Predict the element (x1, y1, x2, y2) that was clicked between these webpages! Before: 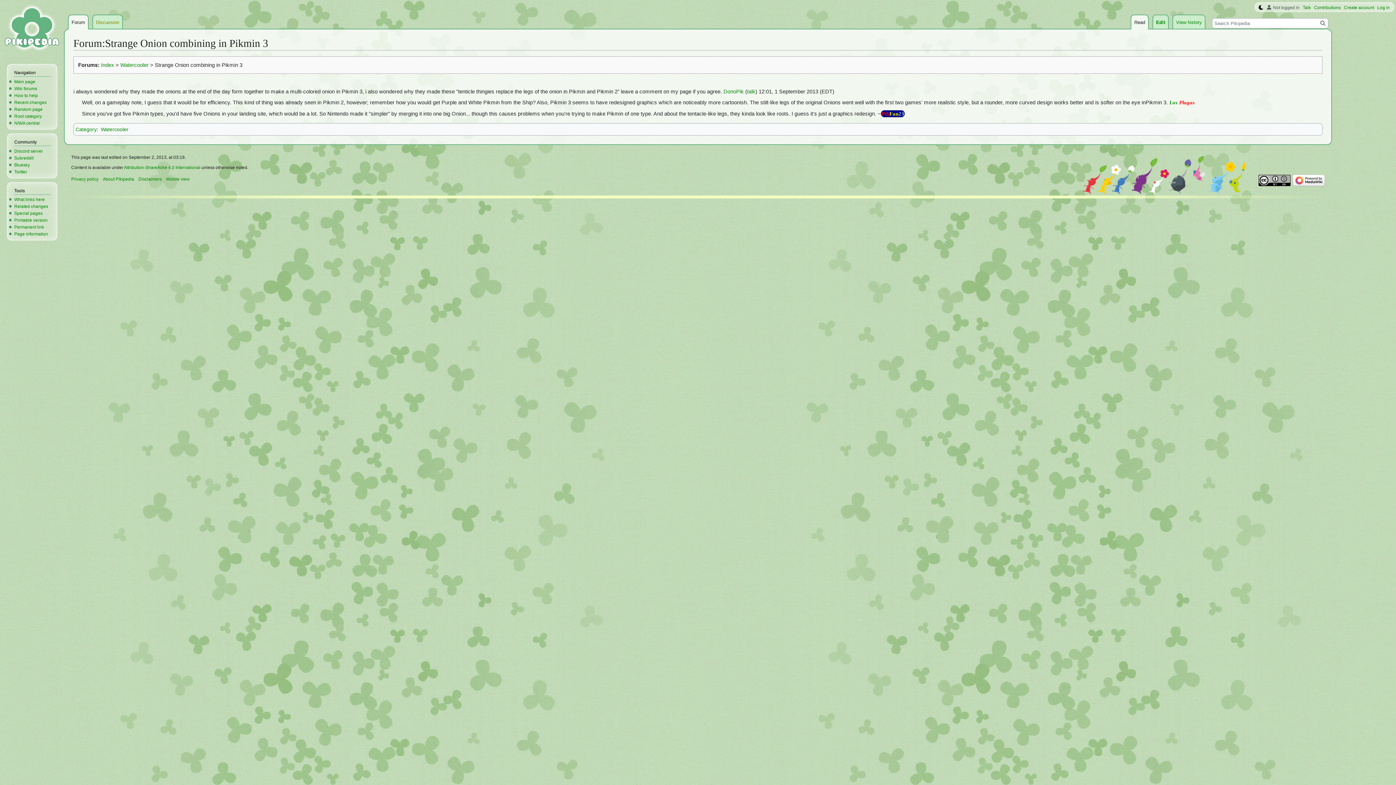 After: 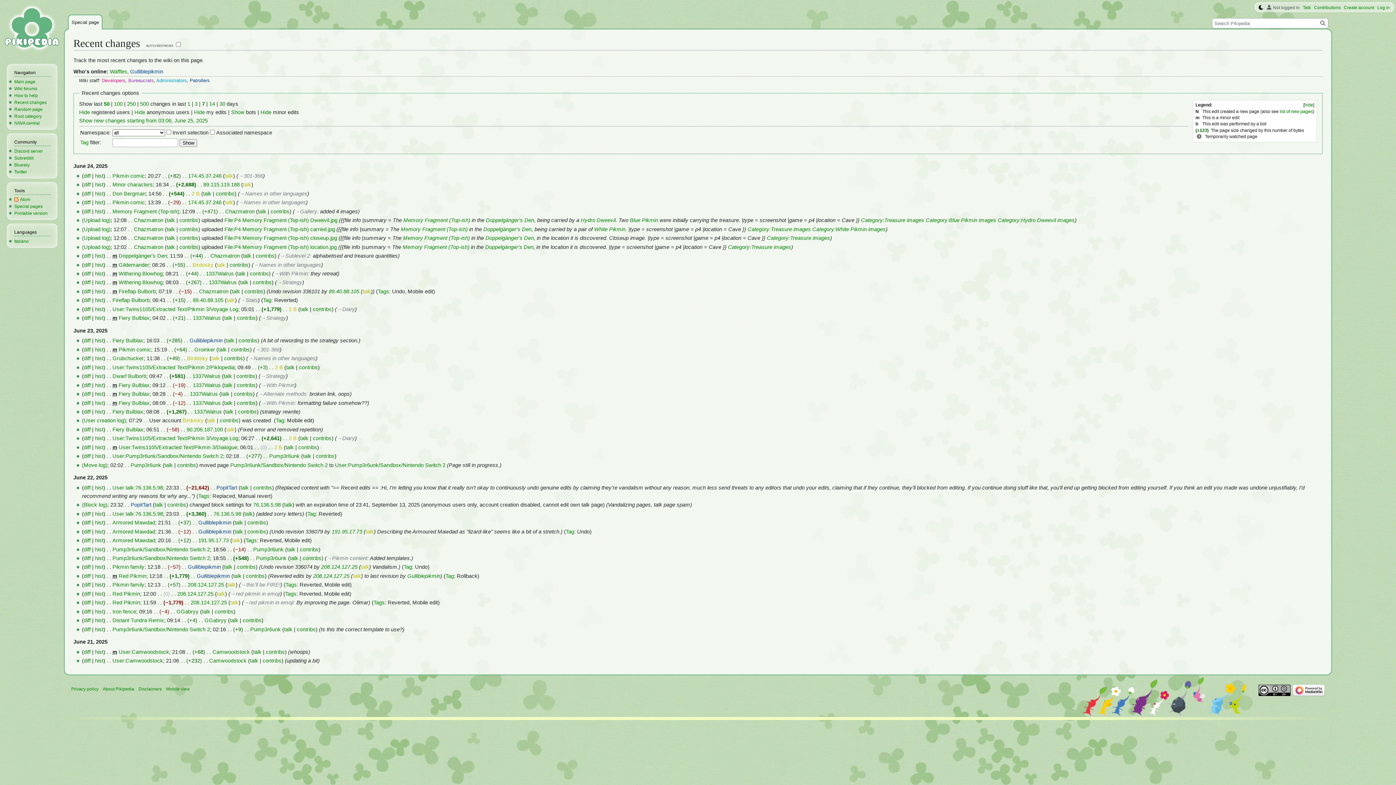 Action: label: Recent changes bbox: (14, 99, 46, 105)